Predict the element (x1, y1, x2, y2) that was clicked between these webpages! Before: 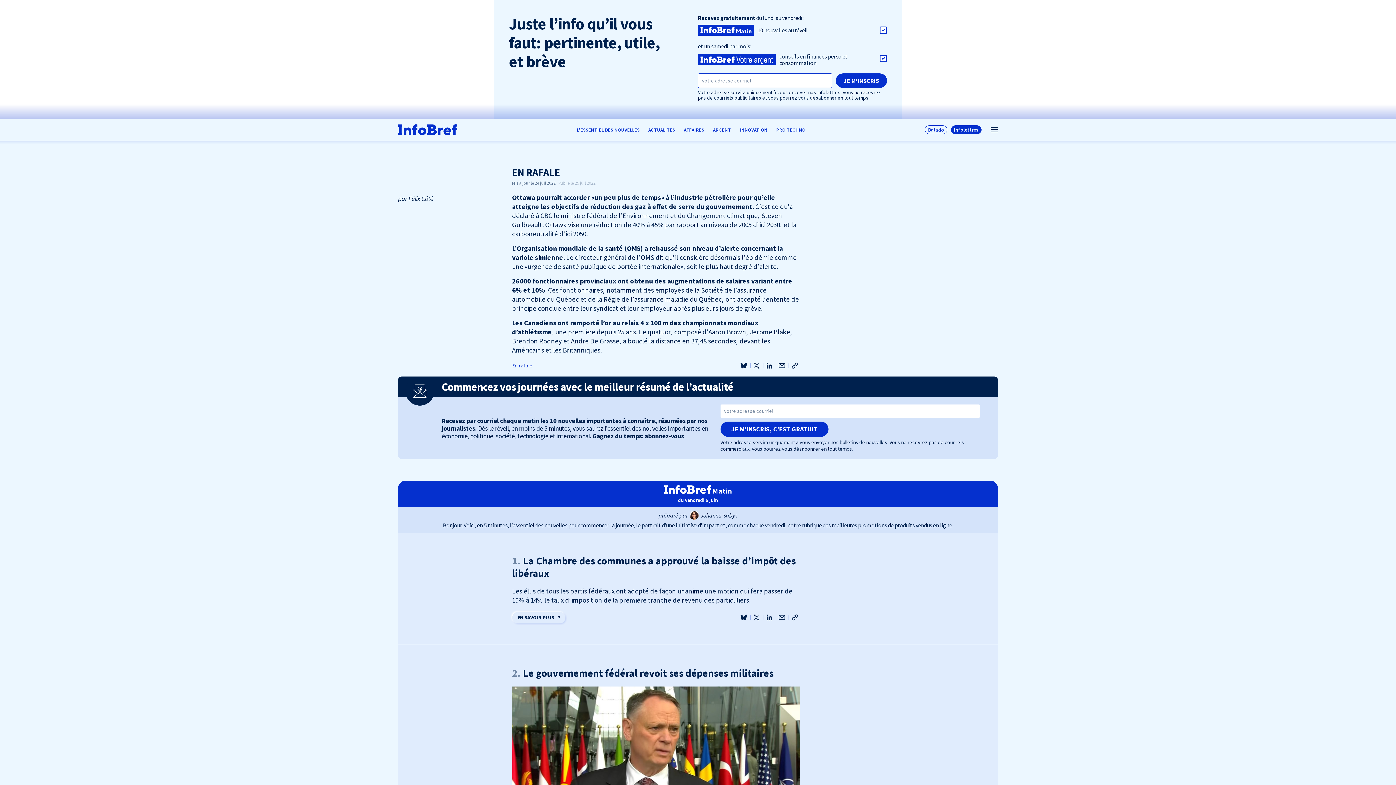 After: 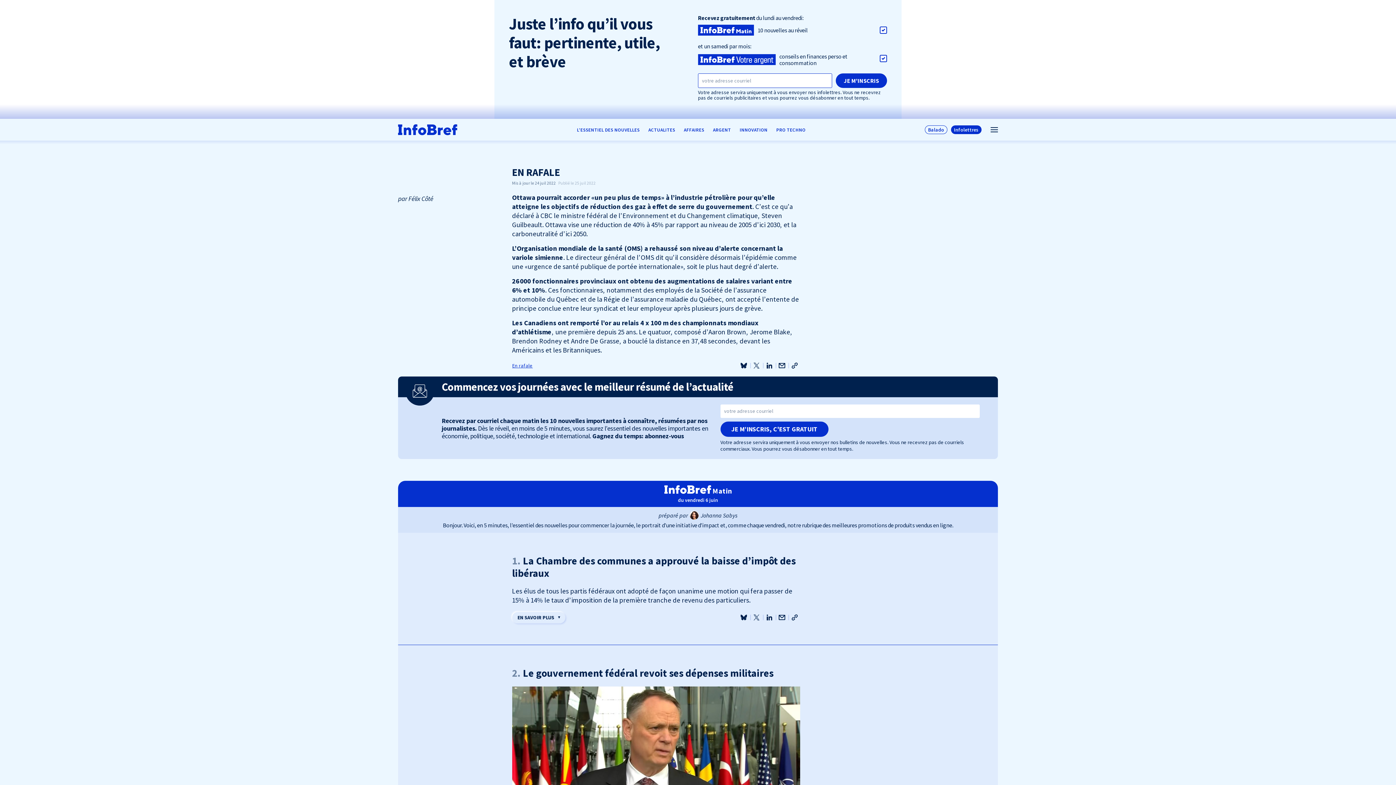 Action: bbox: (776, 612, 787, 623)